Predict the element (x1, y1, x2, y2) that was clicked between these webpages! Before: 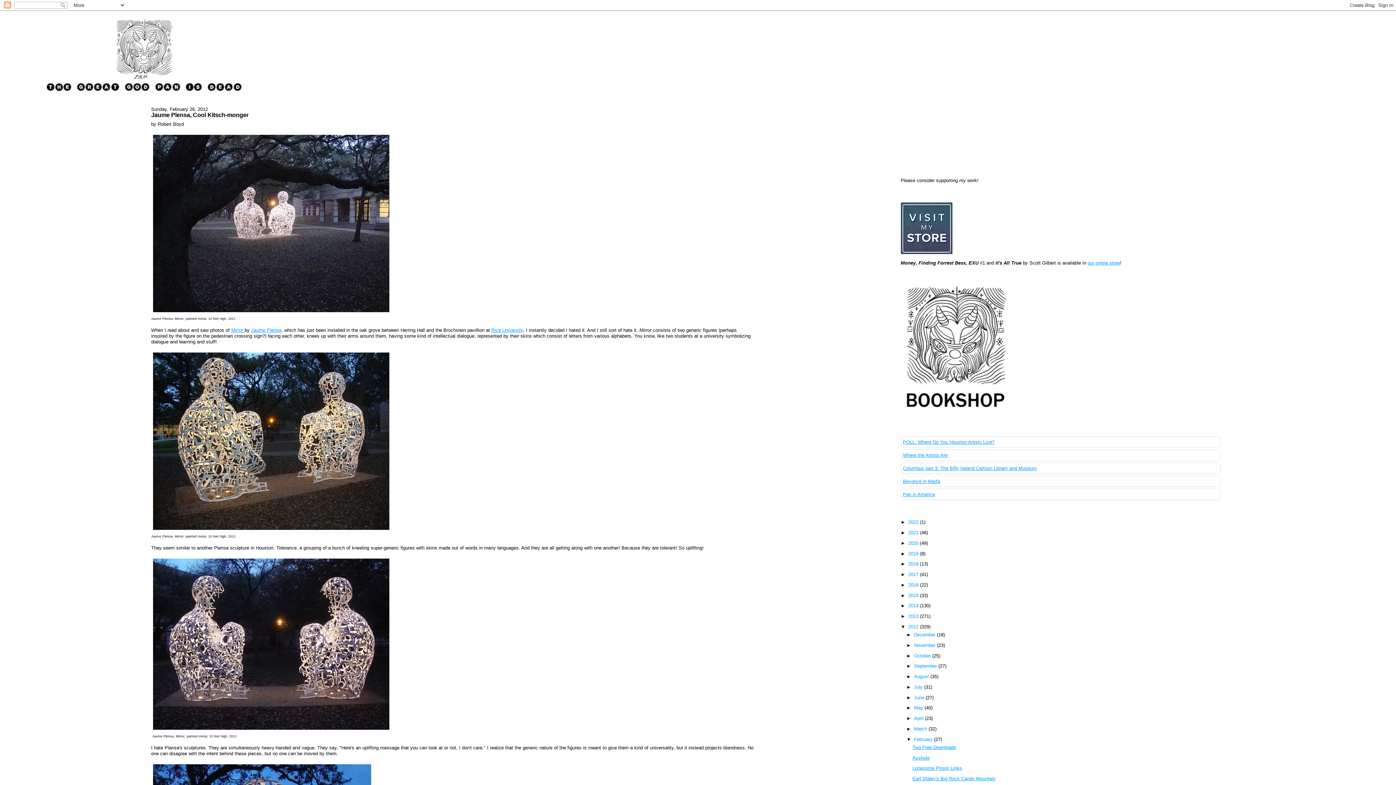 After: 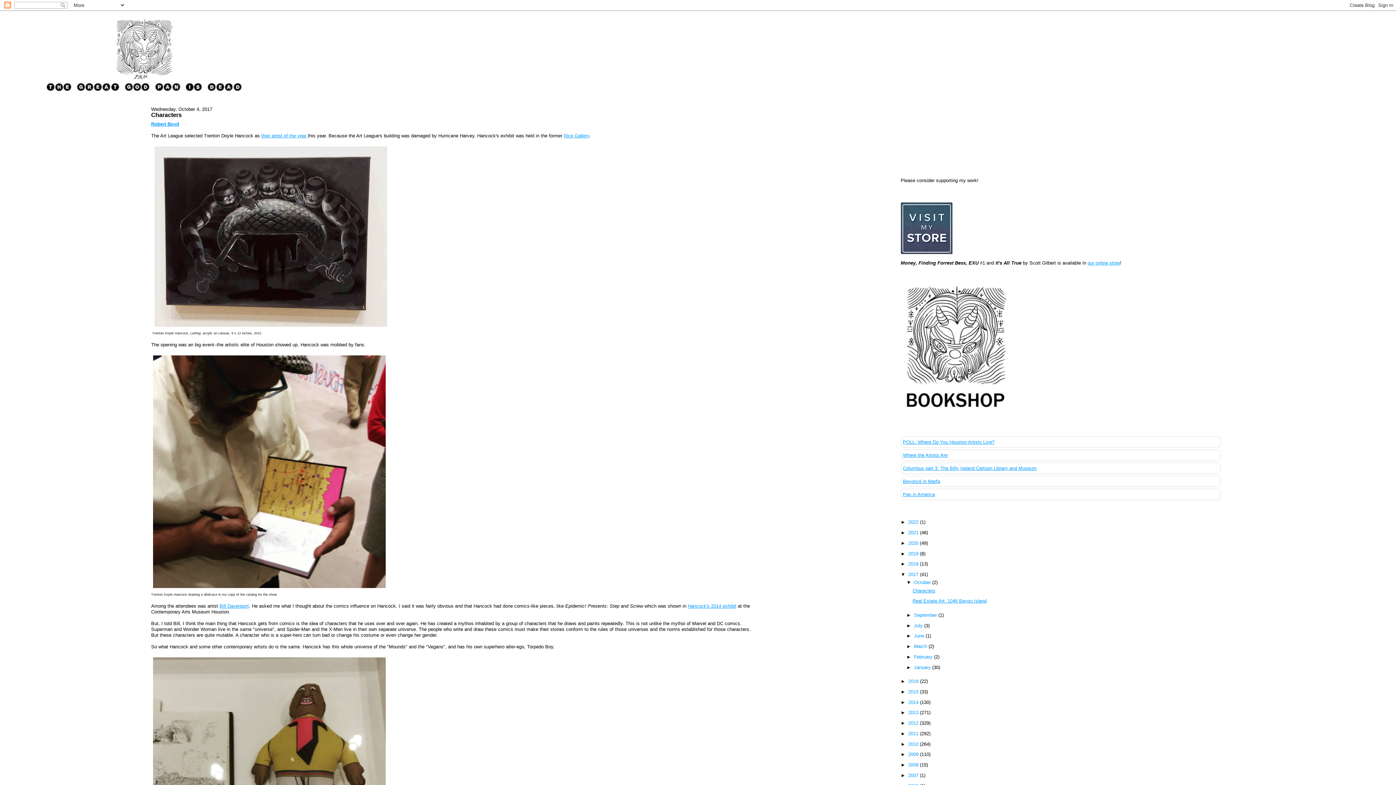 Action: bbox: (908, 572, 920, 577) label: 2017 